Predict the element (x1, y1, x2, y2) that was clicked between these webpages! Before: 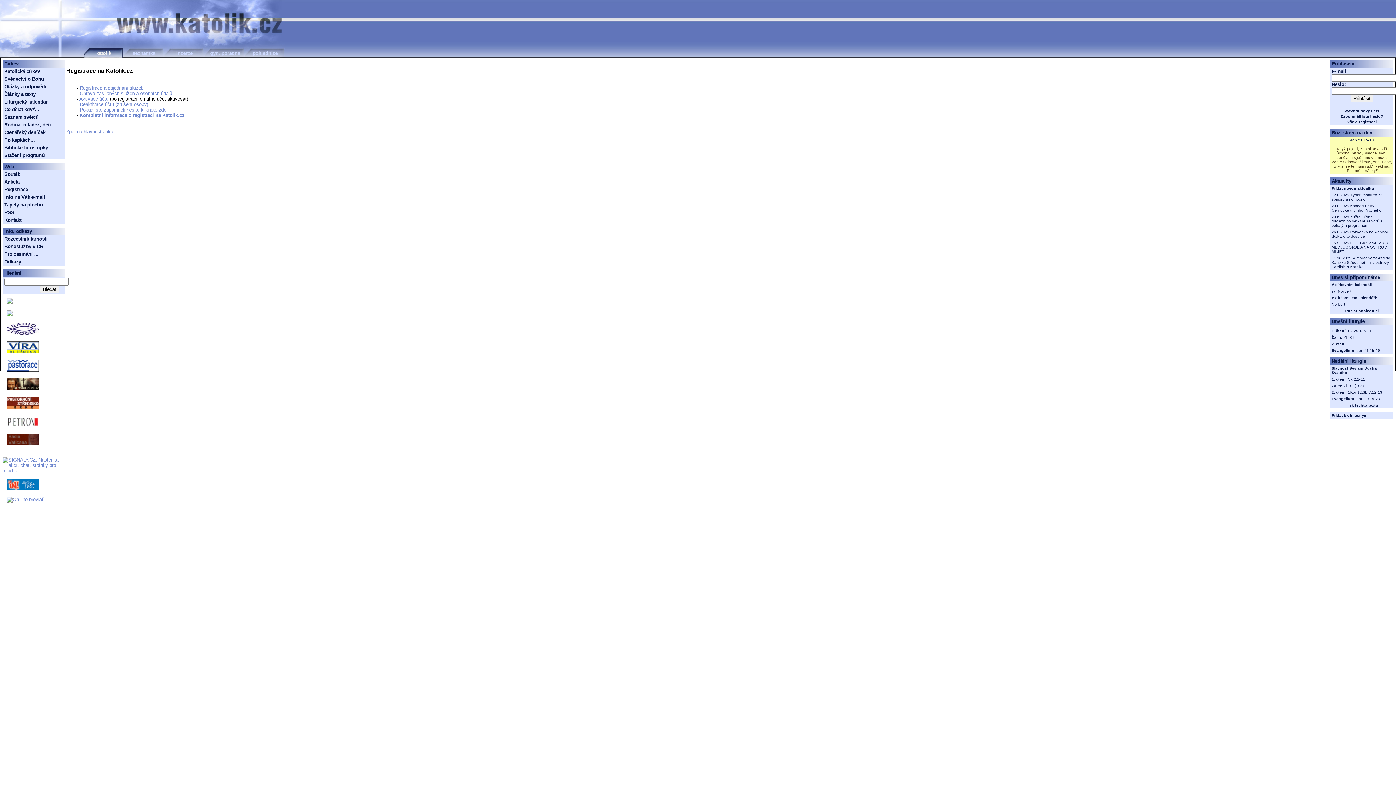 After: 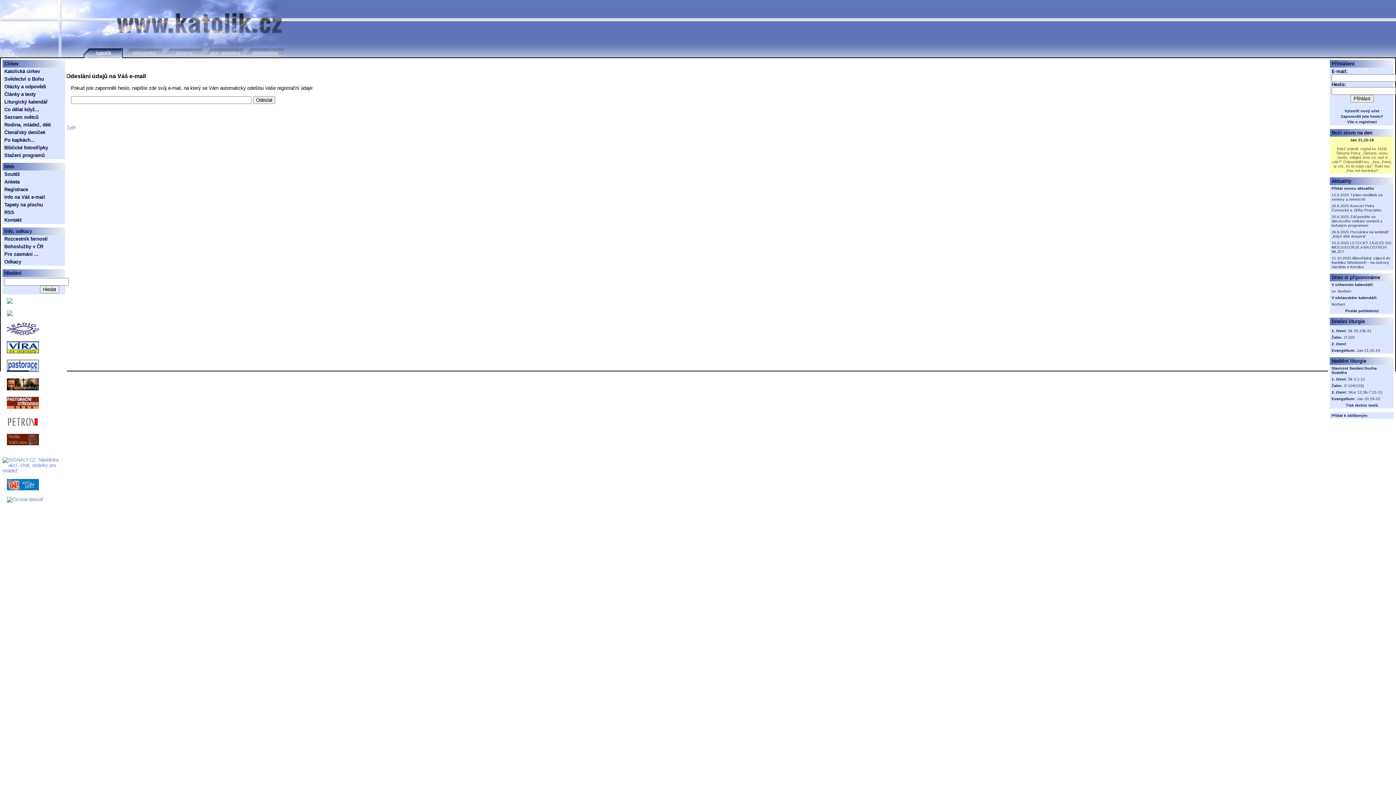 Action: label: Pokud jste zapomněli heslo, klikněte zde. bbox: (79, 107, 167, 112)